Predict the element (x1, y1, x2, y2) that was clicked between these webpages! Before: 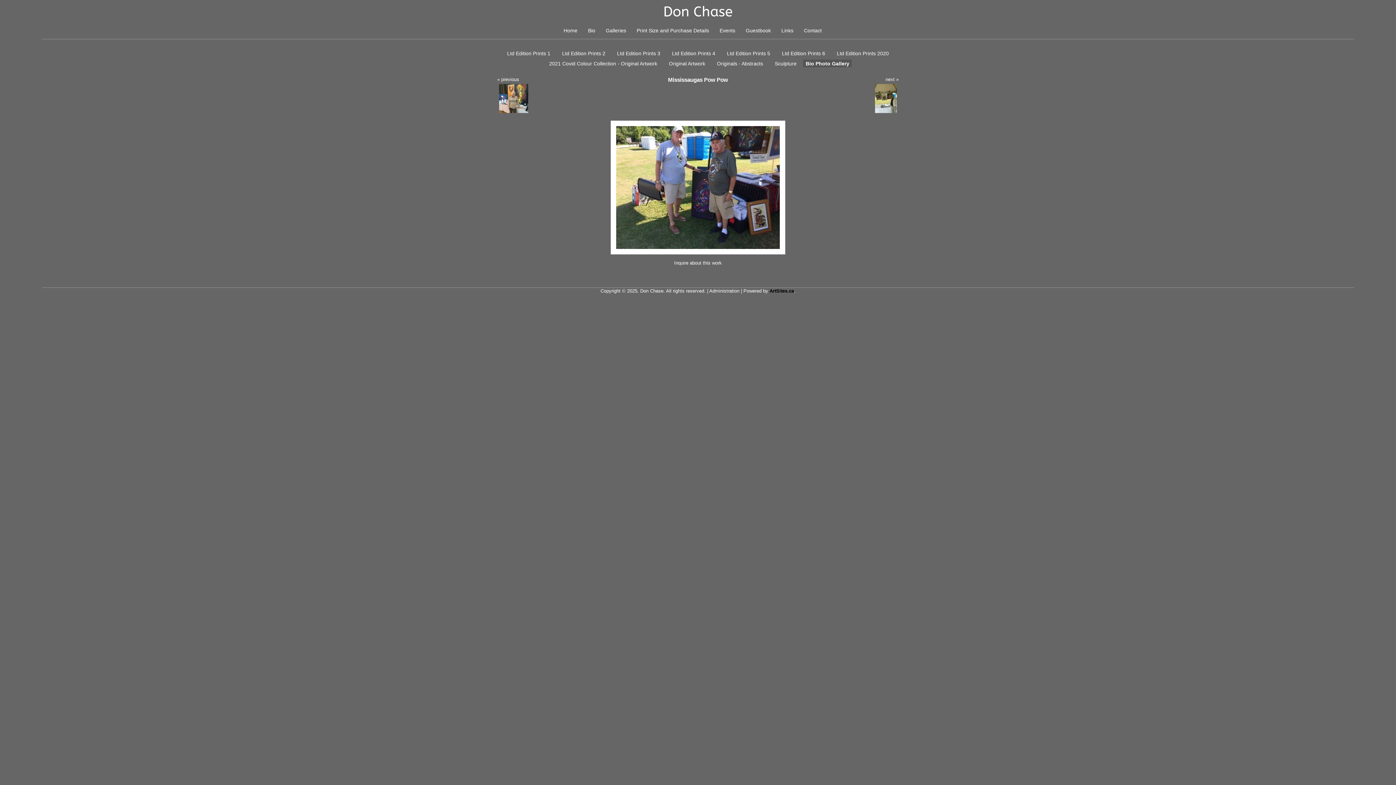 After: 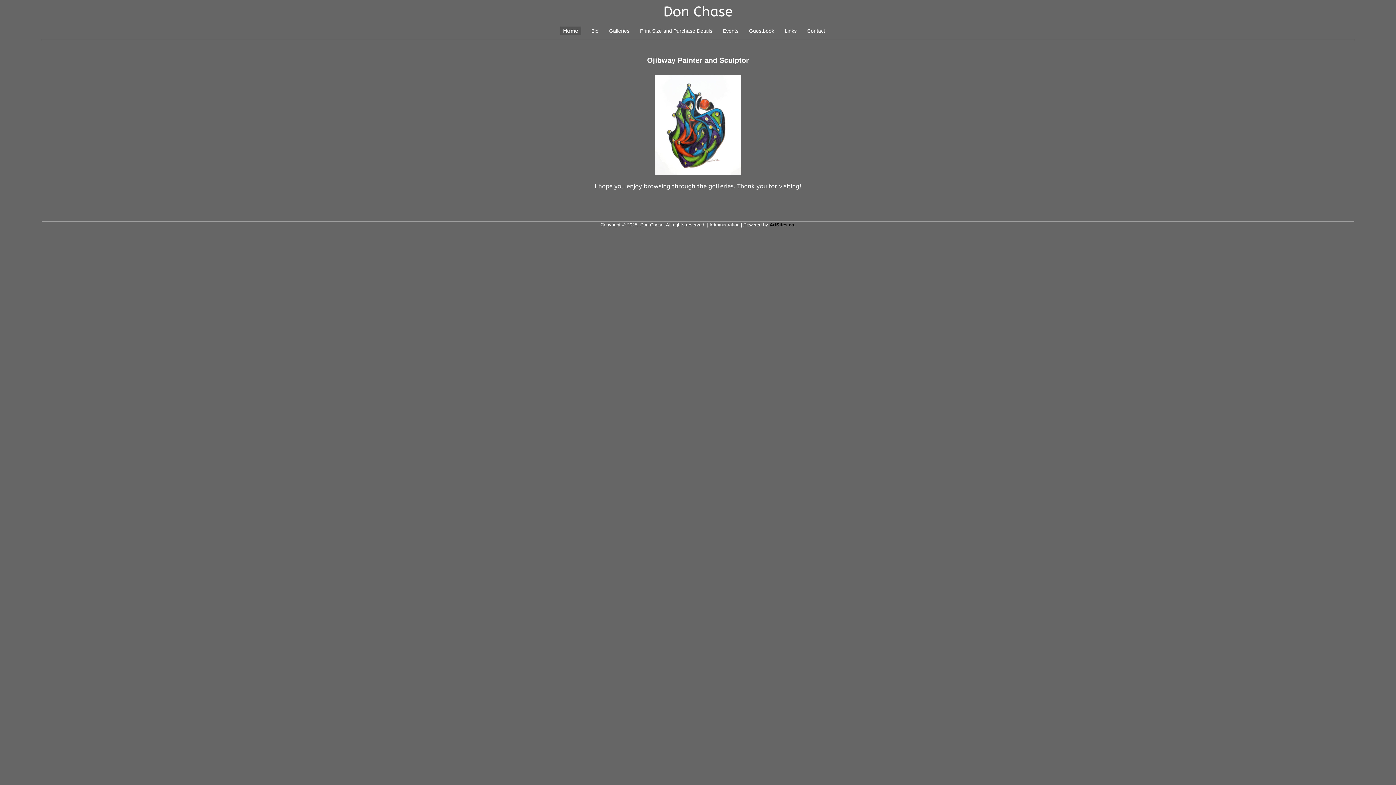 Action: bbox: (563, 27, 577, 33) label: Home